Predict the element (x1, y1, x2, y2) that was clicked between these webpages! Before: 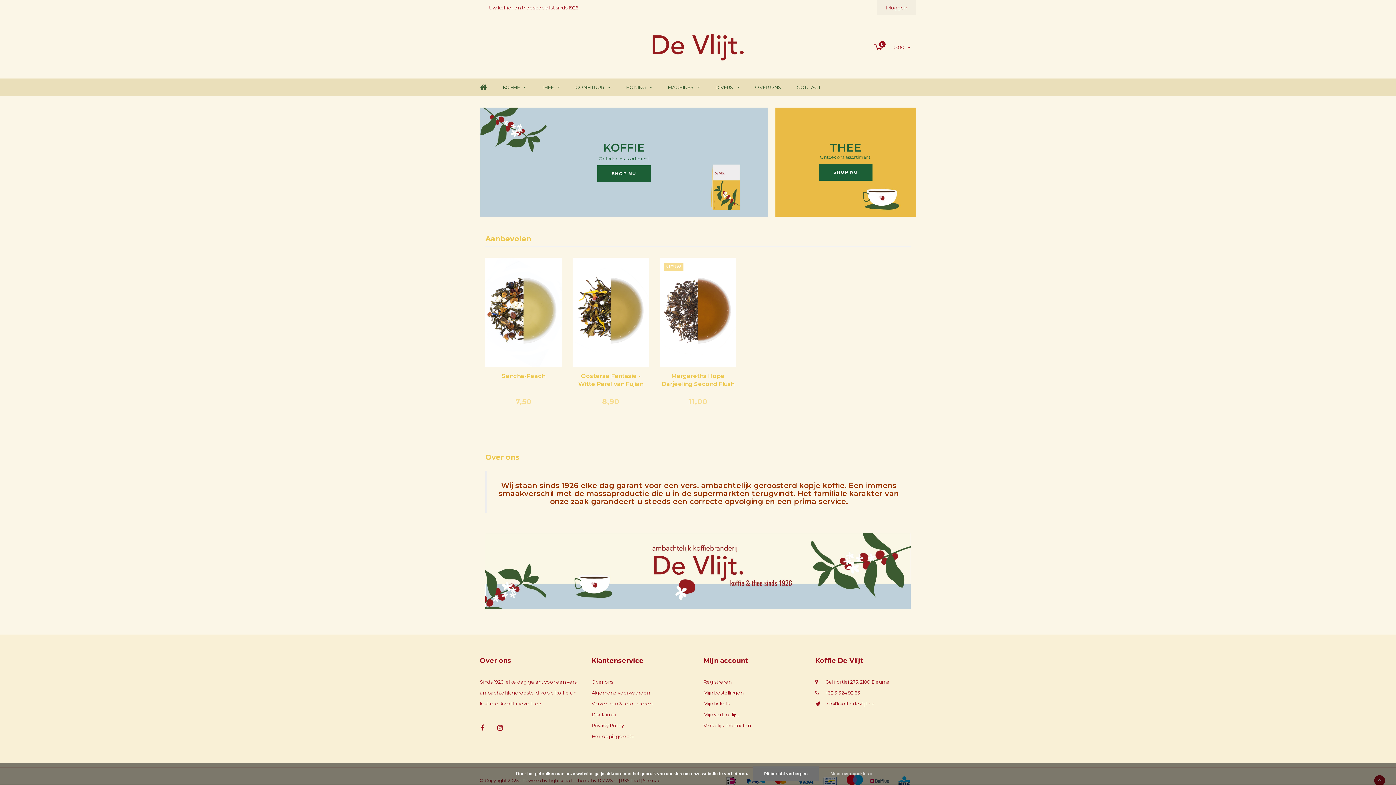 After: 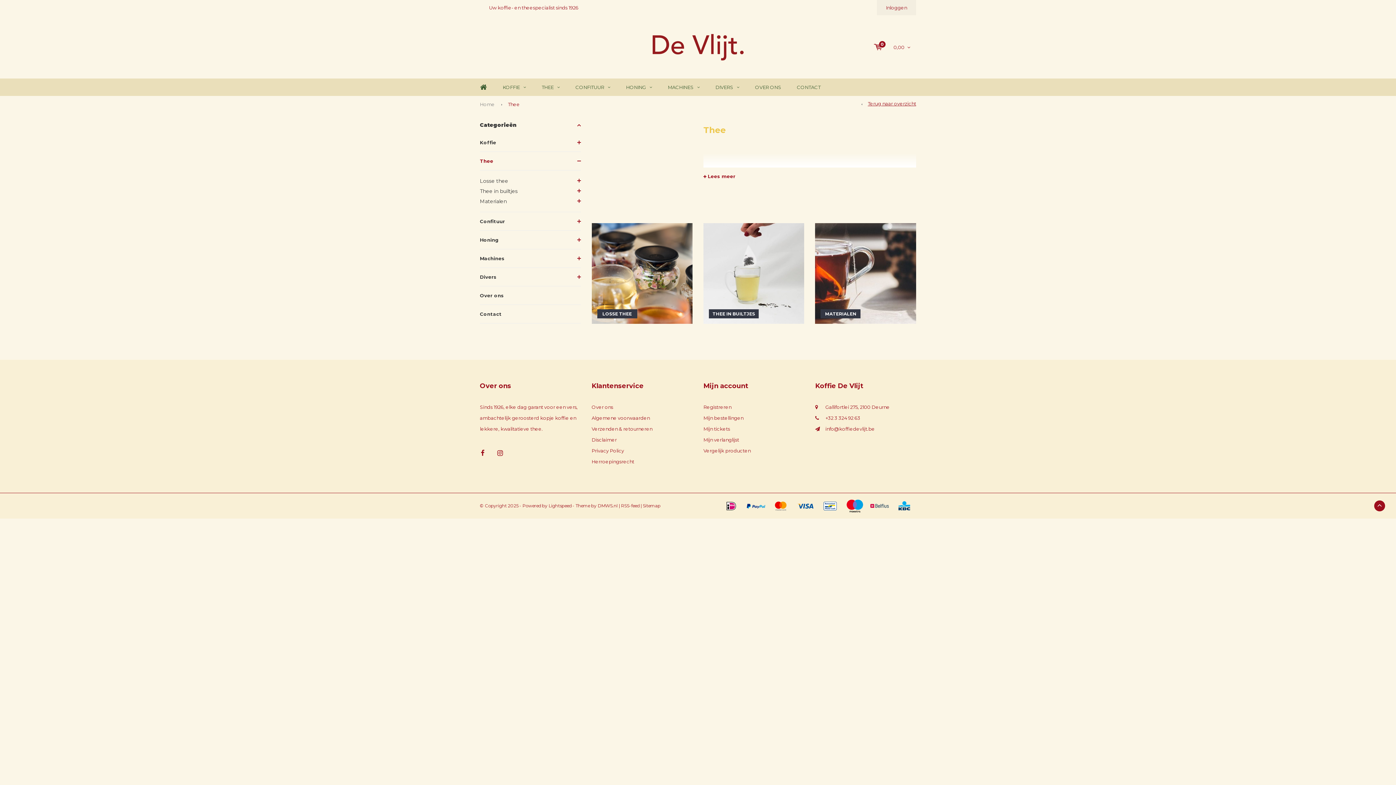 Action: bbox: (775, 107, 916, 216) label: THEE
Ontdek ons assortiment.
SHOP NU